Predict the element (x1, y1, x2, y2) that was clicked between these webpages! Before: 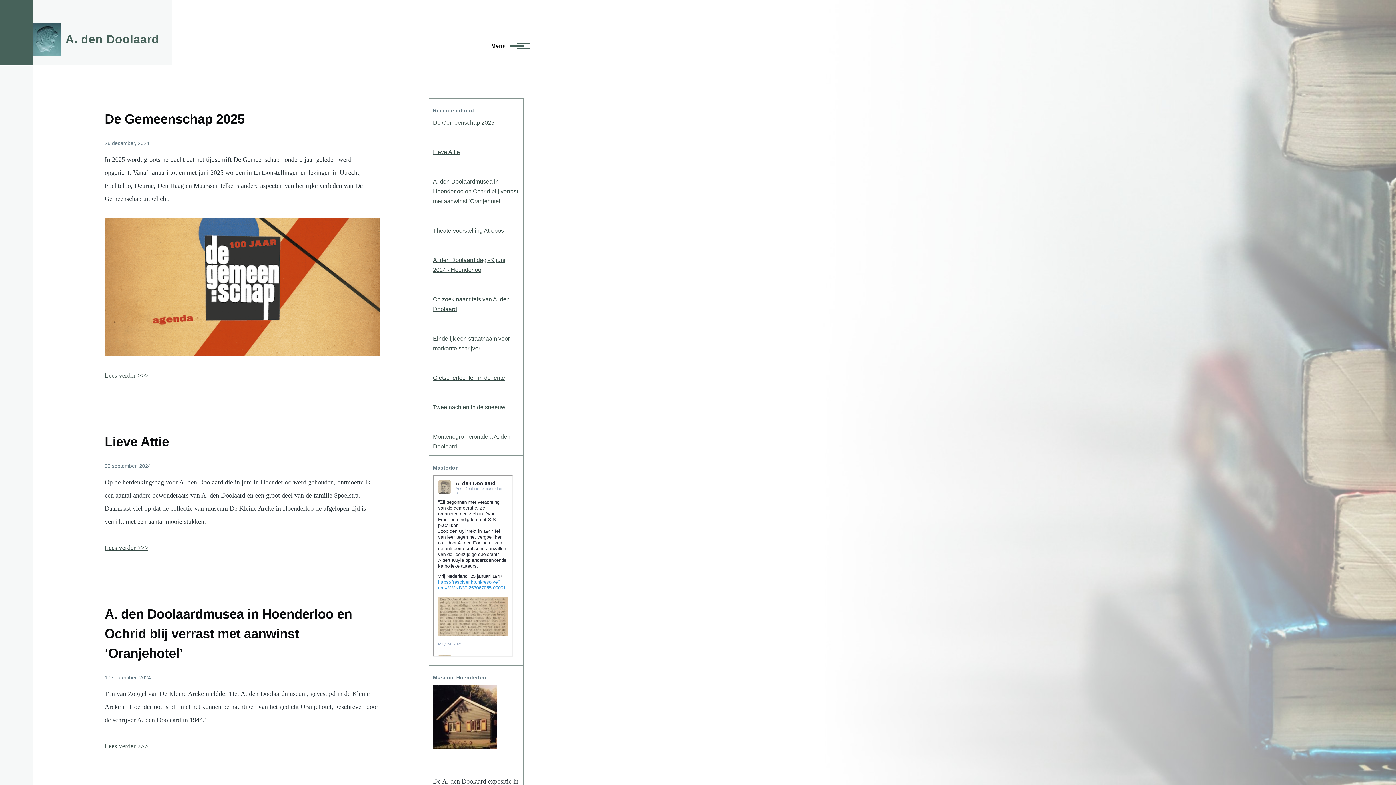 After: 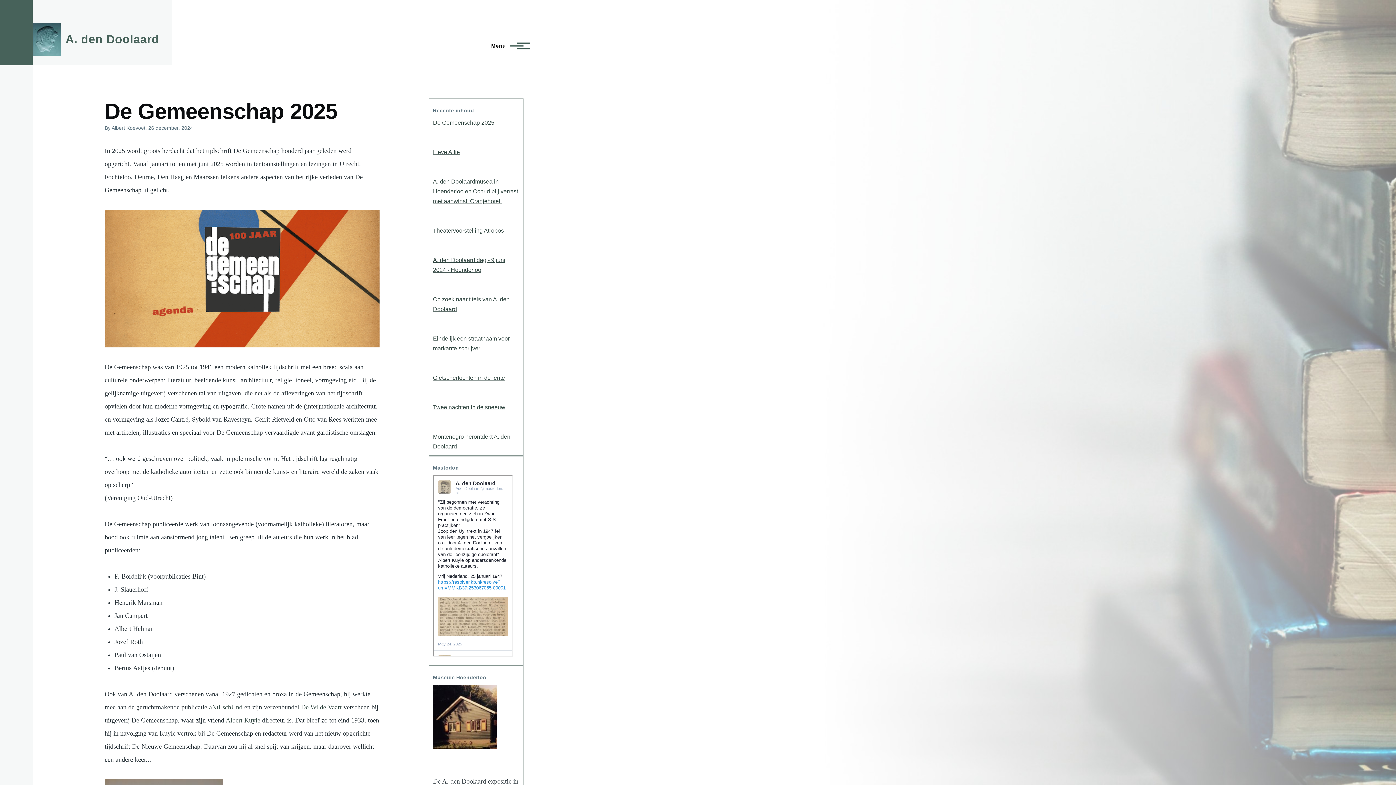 Action: label: Lees verder >>> bbox: (104, 372, 148, 379)